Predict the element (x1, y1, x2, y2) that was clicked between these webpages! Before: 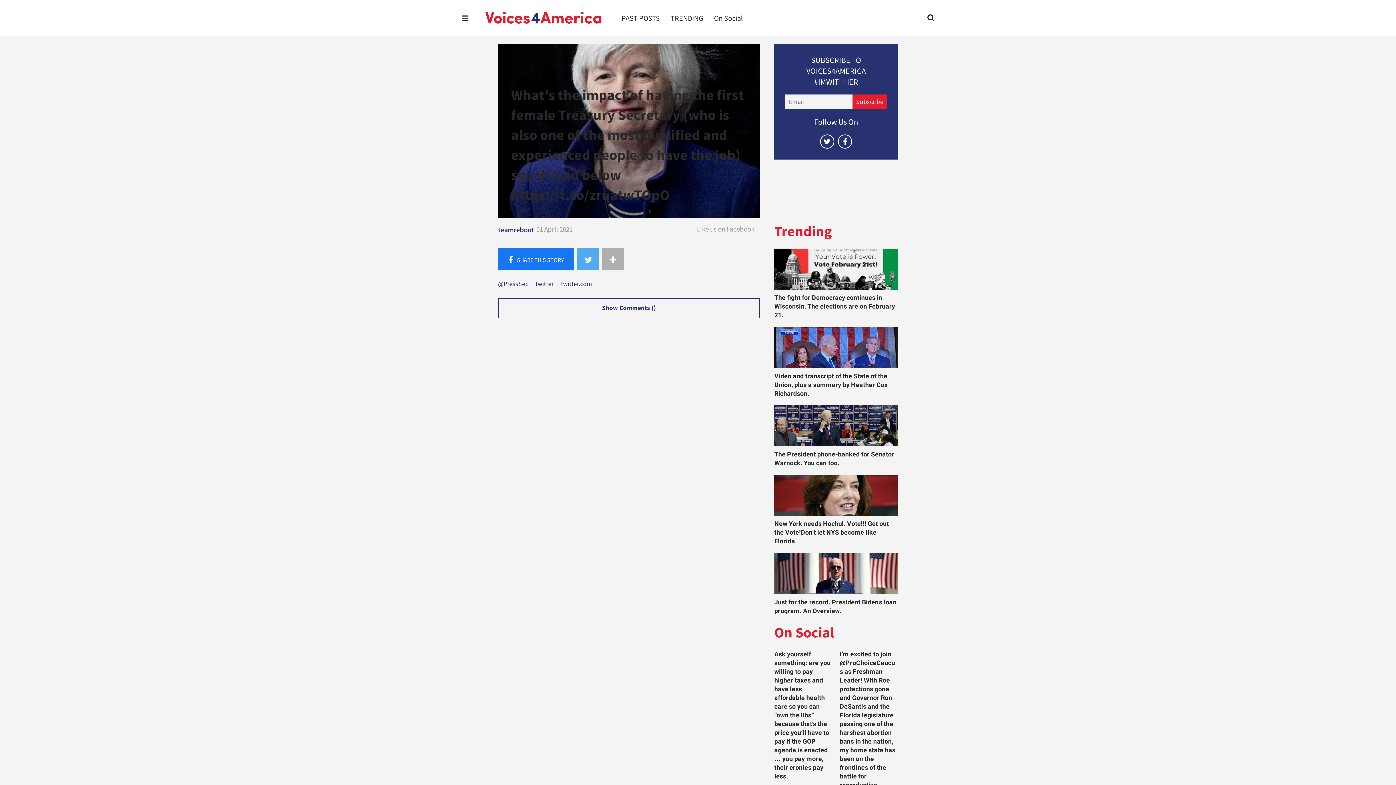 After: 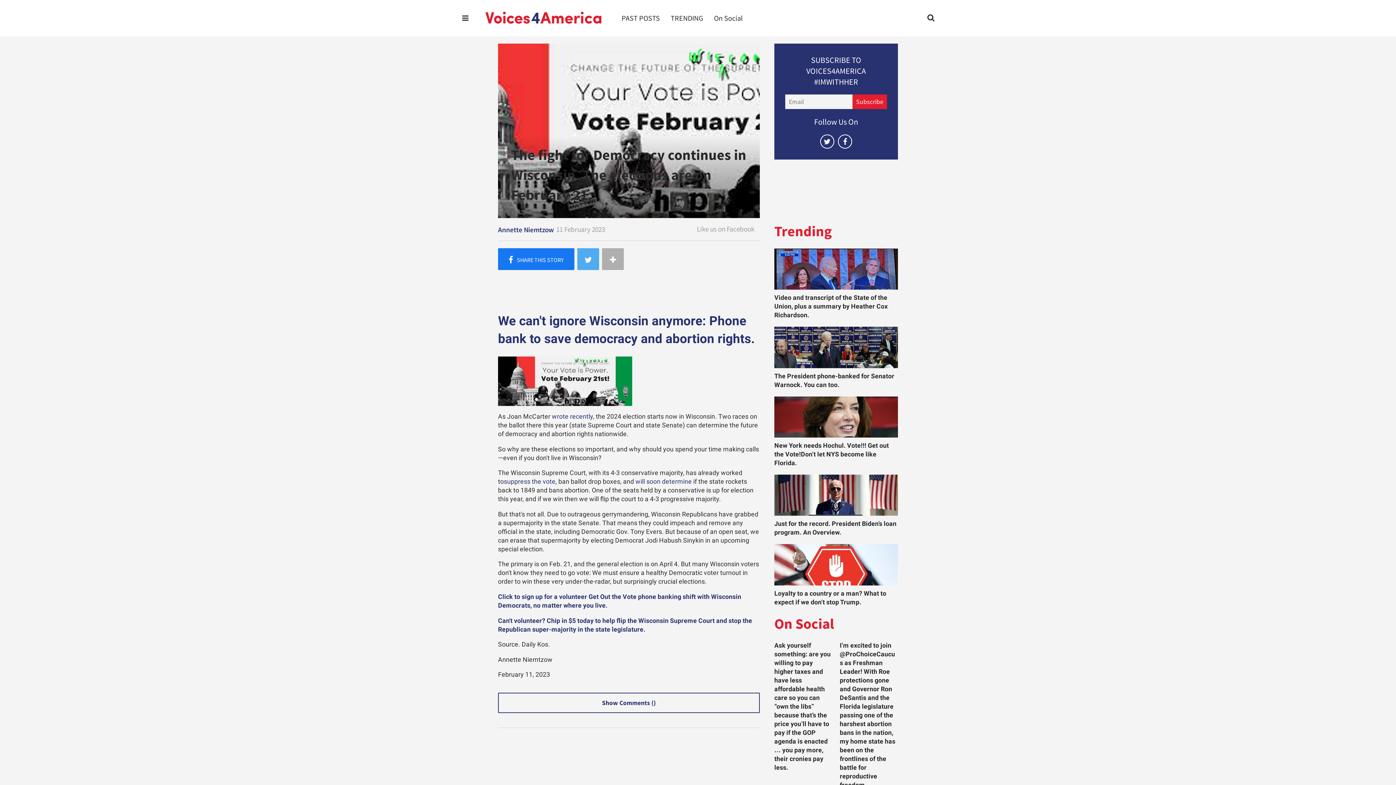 Action: bbox: (774, 294, 895, 319) label: The fight for Democracy continues in Wisconsin. The elections are on February 21.